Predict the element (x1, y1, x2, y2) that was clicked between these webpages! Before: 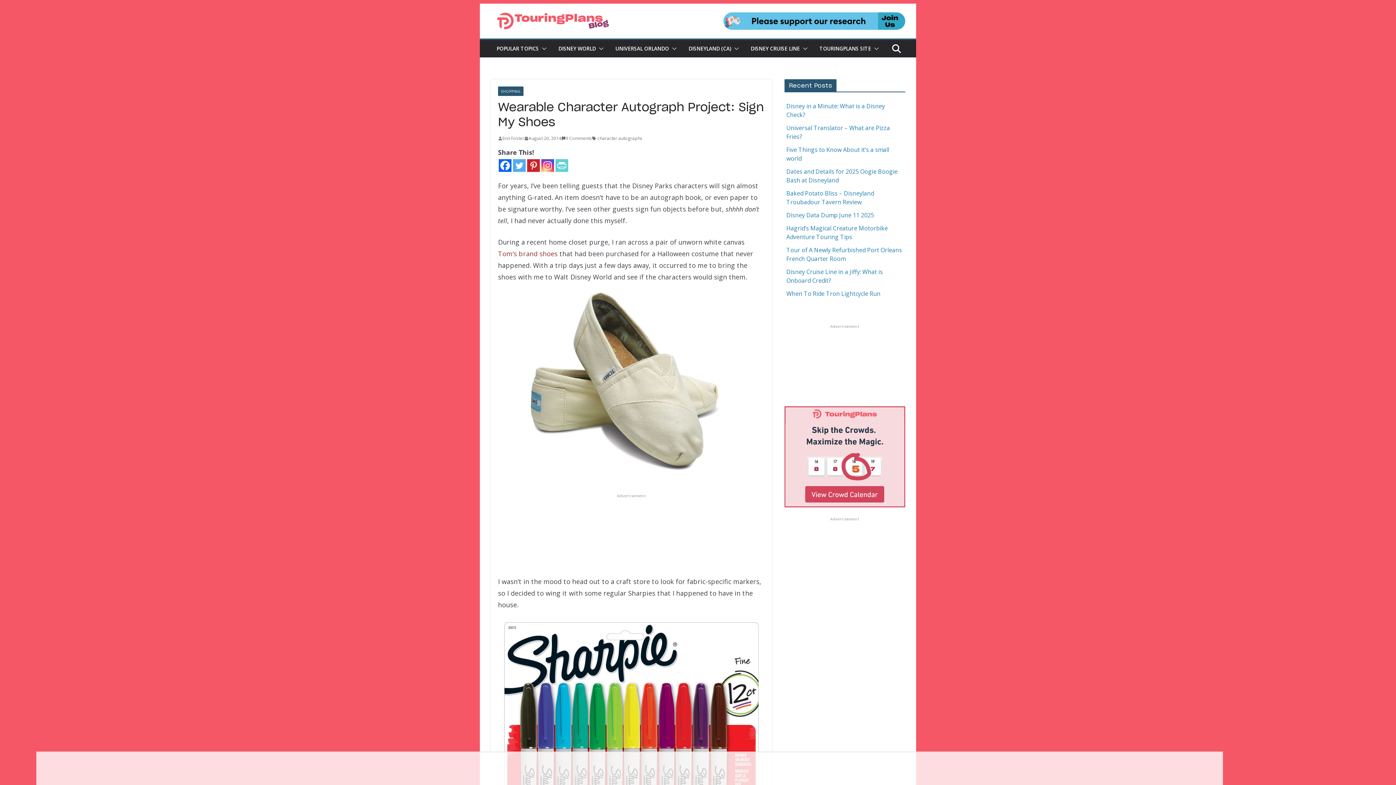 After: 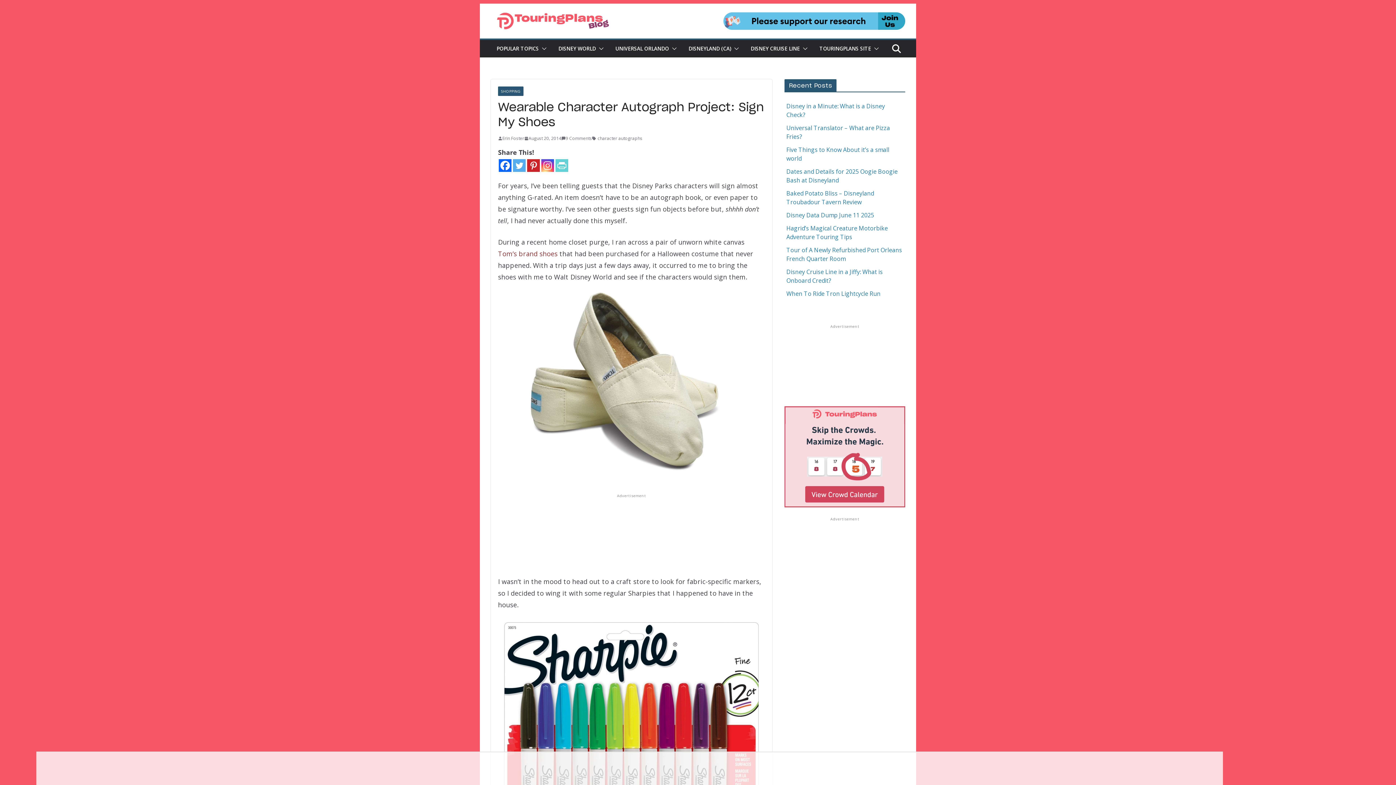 Action: label: Twitter bbox: (513, 159, 525, 172)